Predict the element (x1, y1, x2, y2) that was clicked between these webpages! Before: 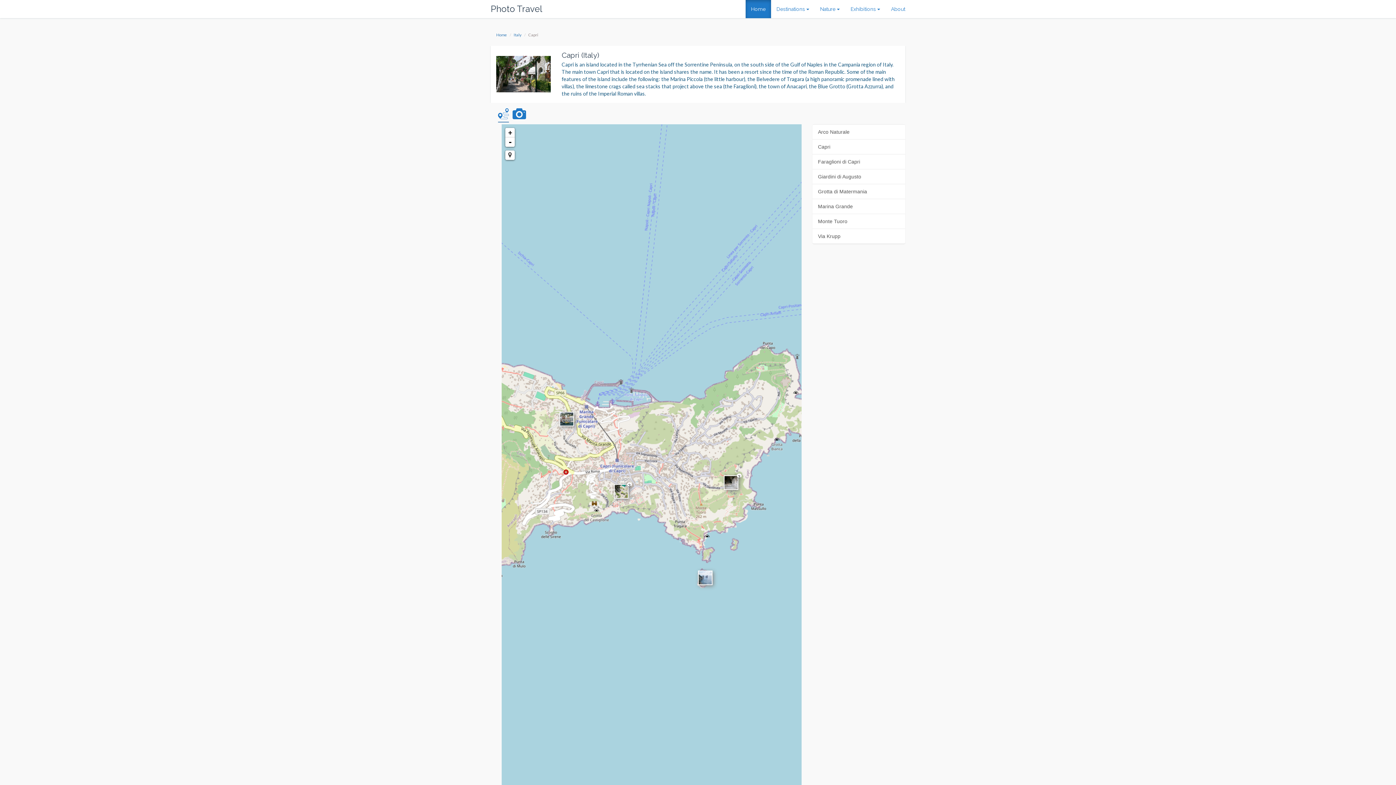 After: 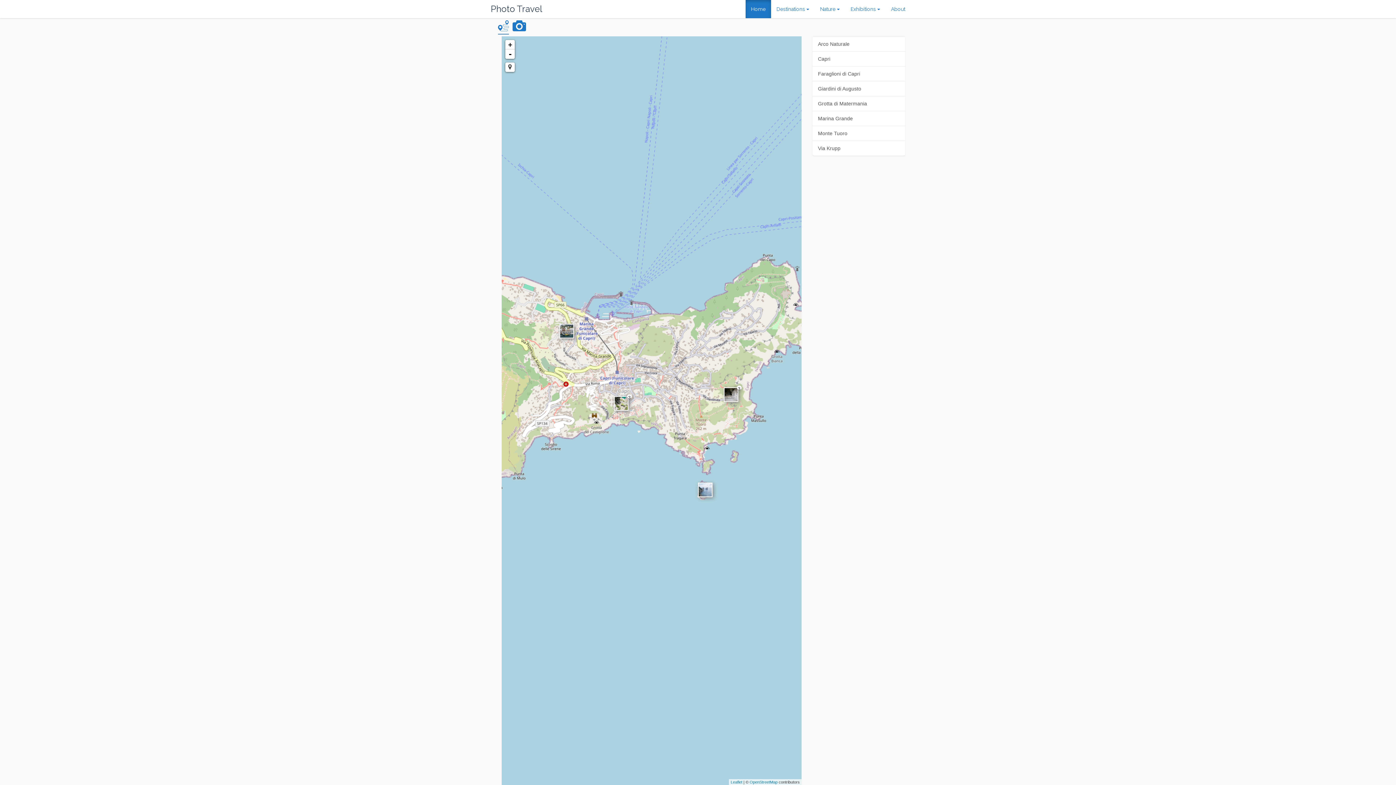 Action: bbox: (505, 150, 514, 160)